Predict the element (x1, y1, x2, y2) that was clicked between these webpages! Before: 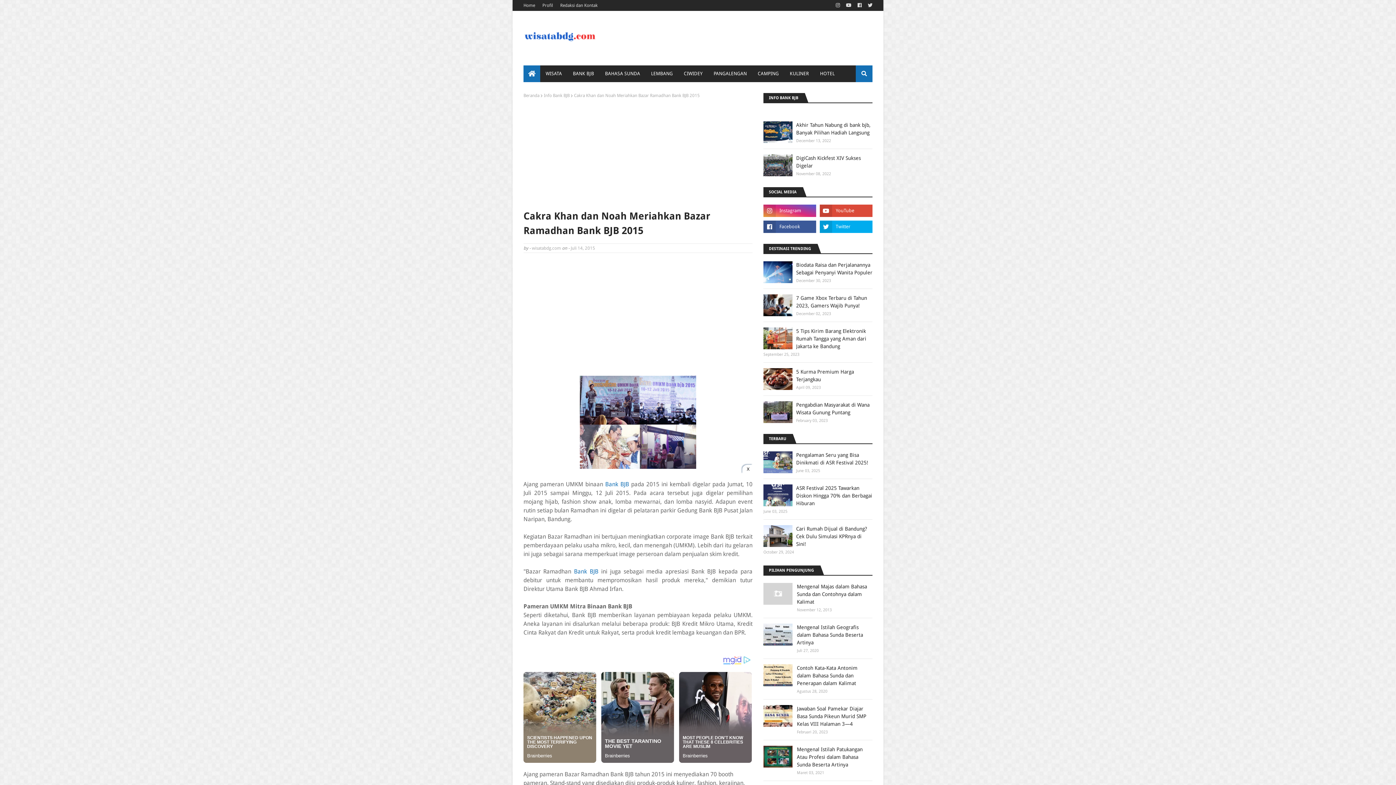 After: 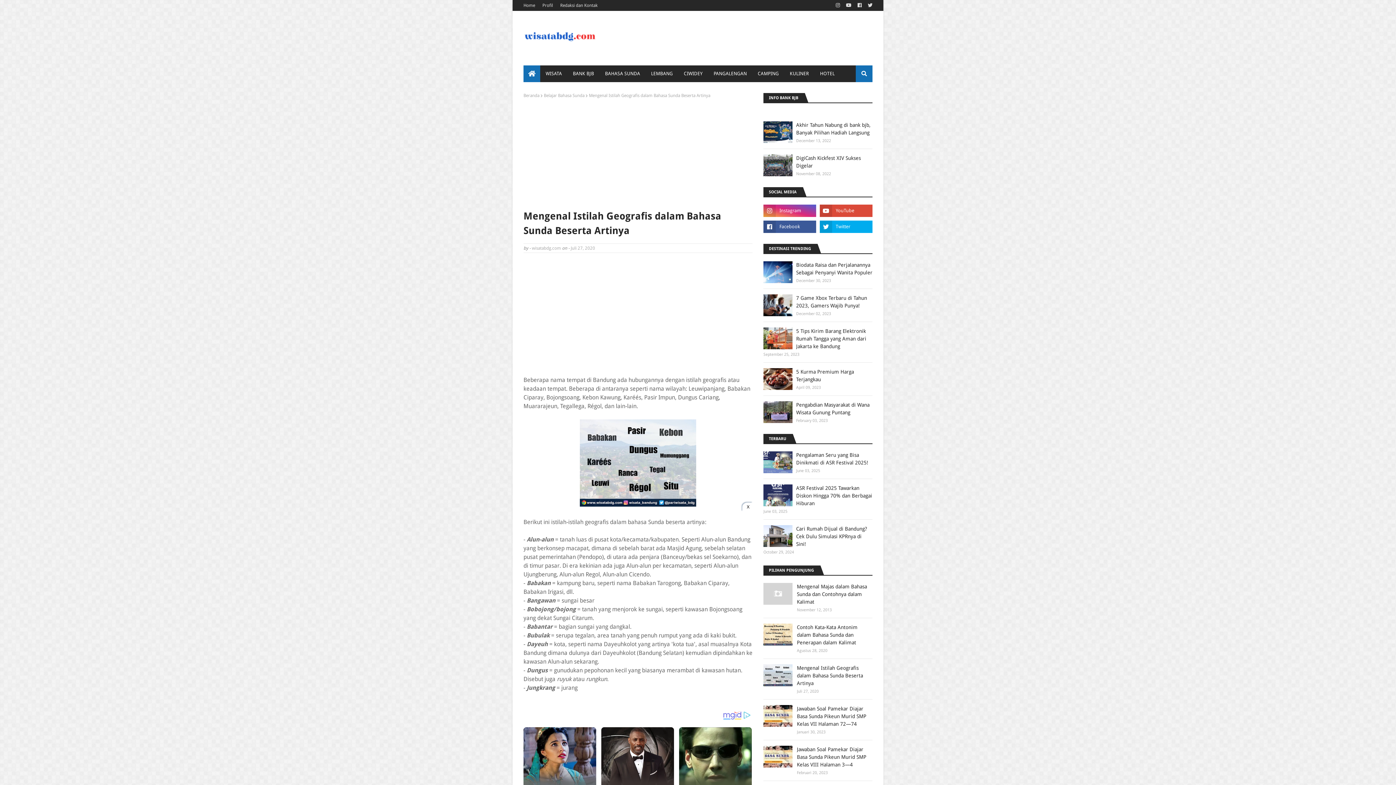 Action: bbox: (797, 624, 872, 646) label: Mengenal Istilah Geografis dalam Bahasa Sunda Beserta Artinya